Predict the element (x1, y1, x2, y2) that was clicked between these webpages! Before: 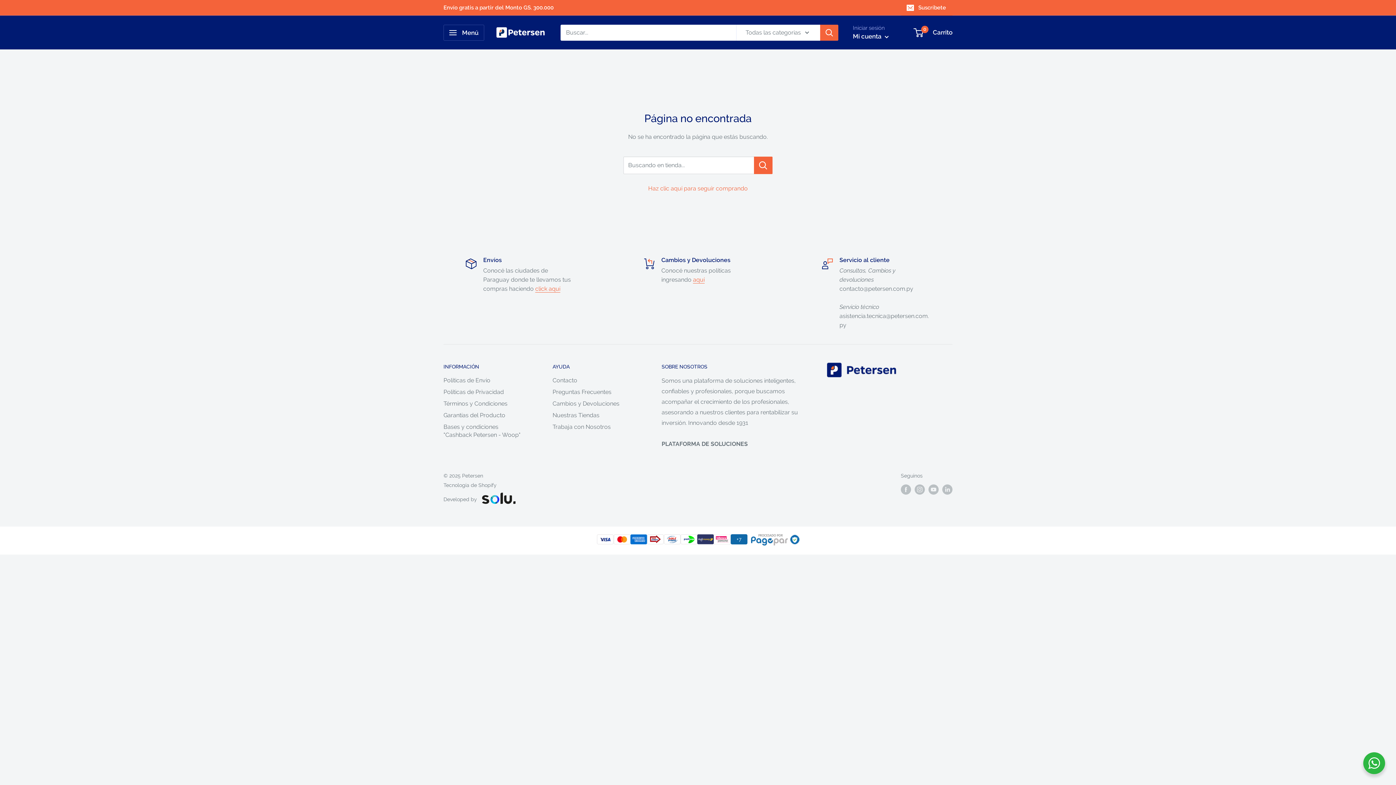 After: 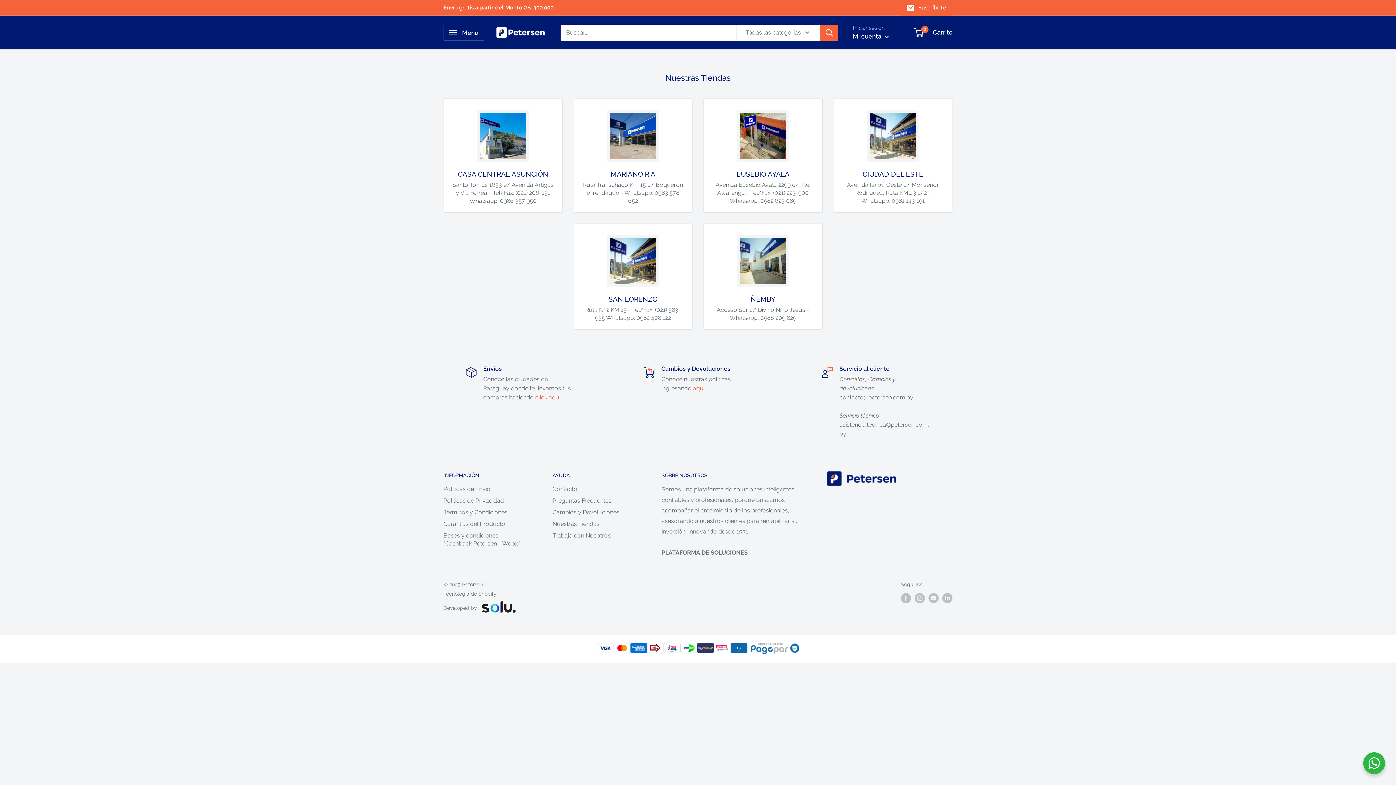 Action: bbox: (552, 409, 636, 421) label: Nuestras Tiendas